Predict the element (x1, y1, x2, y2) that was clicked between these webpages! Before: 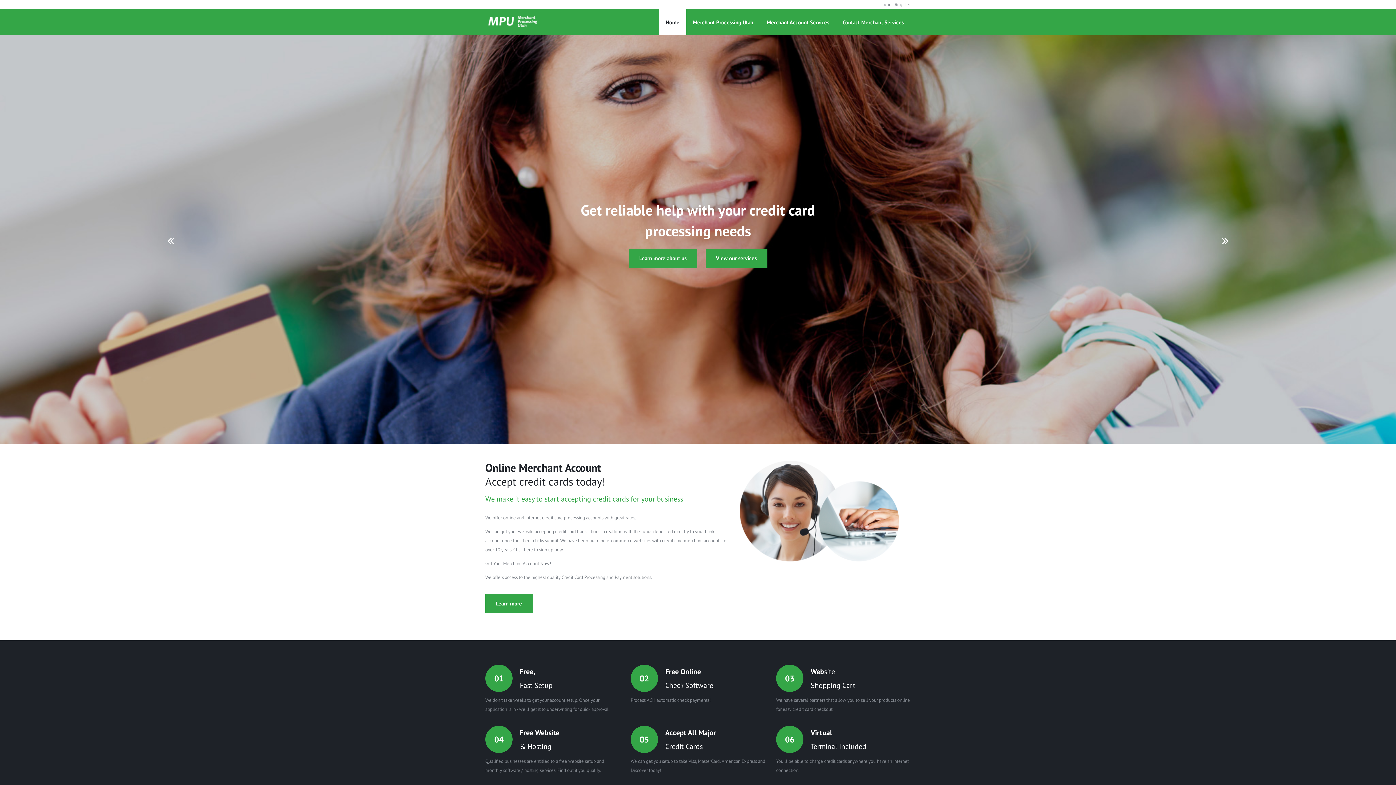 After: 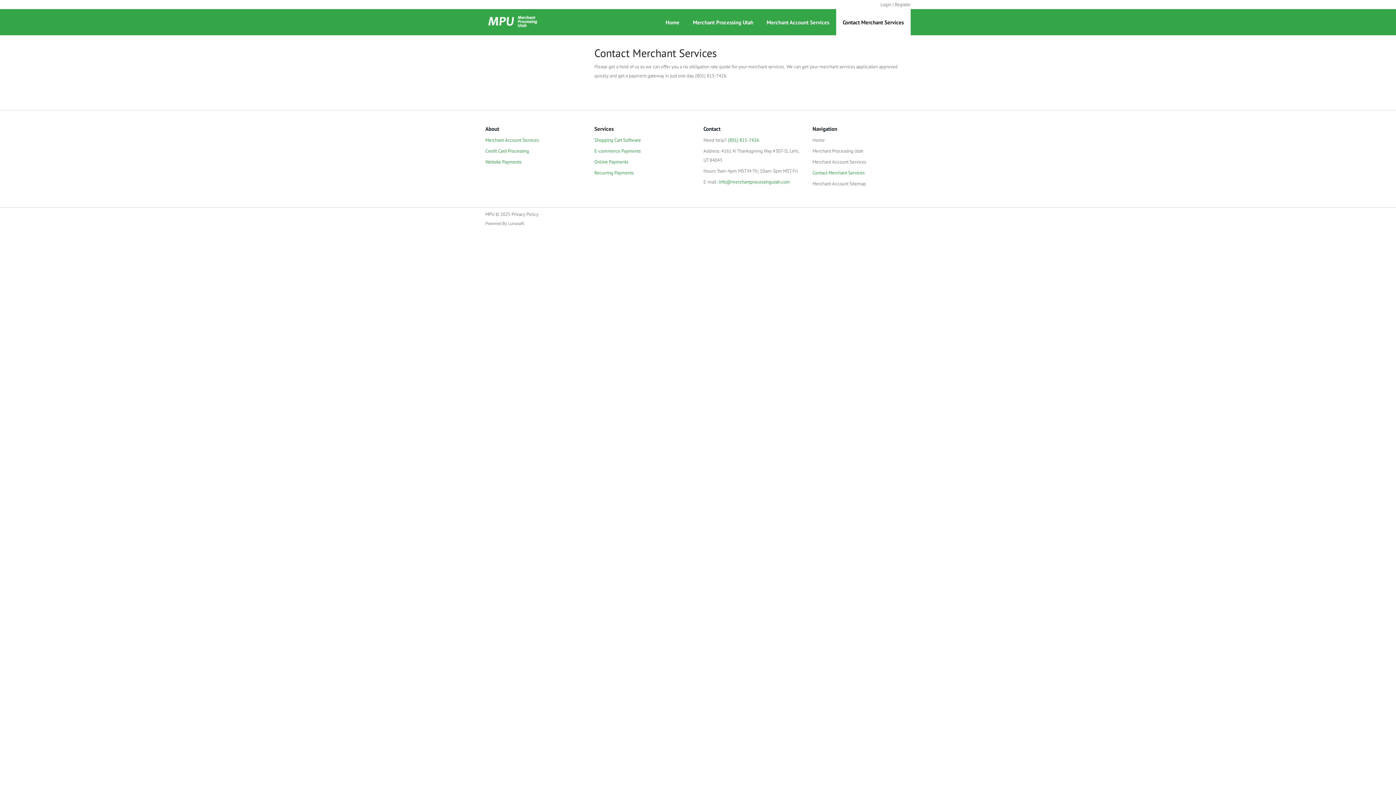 Action: label: Contact Merchant Services bbox: (836, 9, 910, 35)